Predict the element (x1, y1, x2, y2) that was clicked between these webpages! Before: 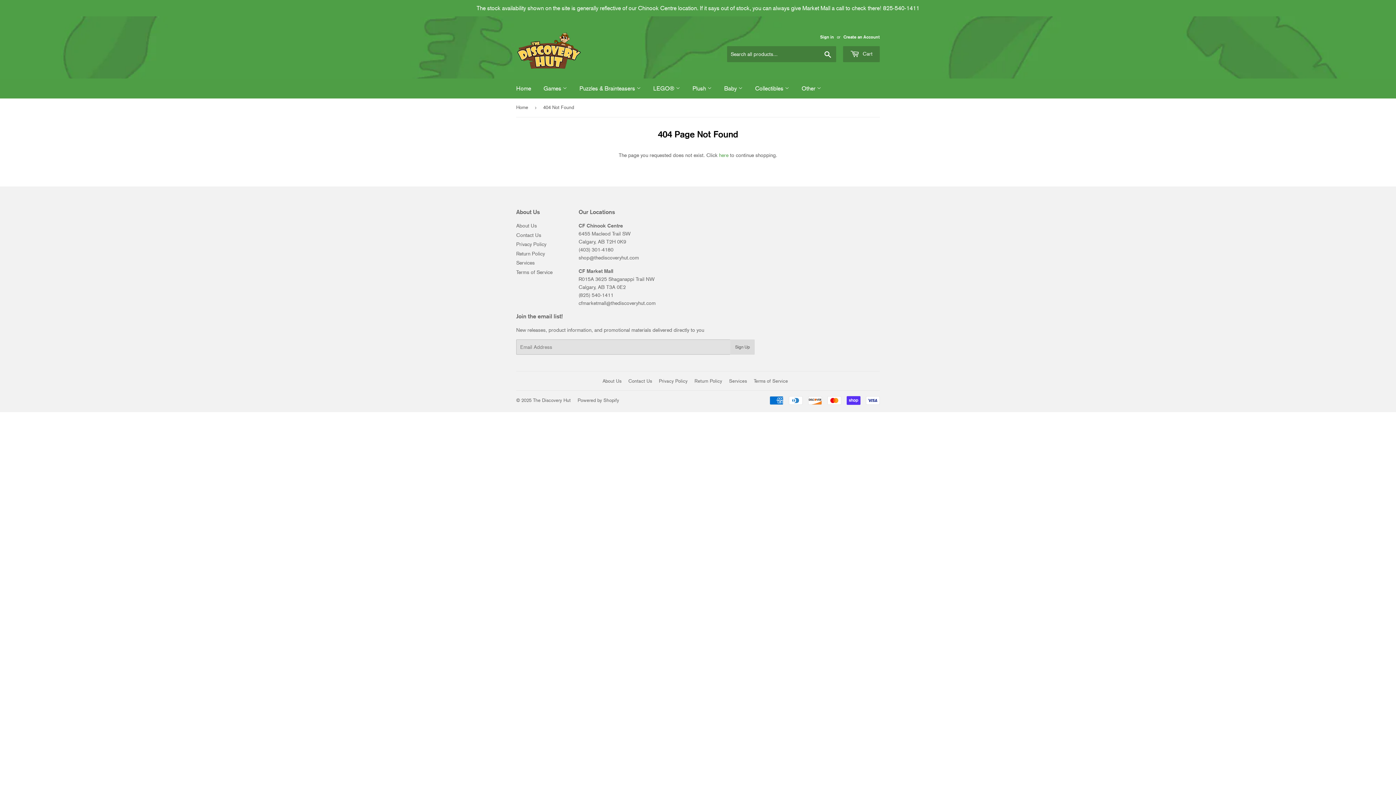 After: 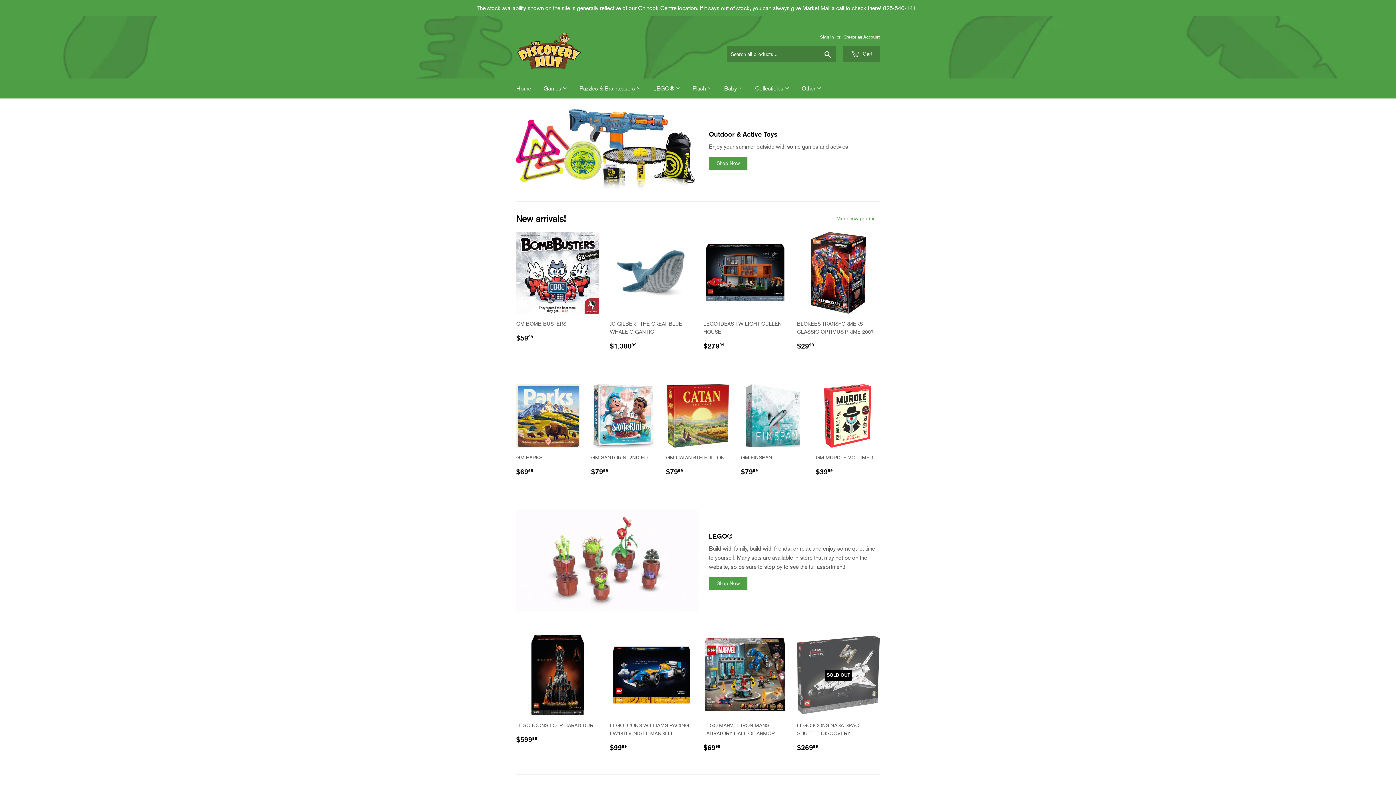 Action: label: Other  bbox: (796, 78, 826, 98)